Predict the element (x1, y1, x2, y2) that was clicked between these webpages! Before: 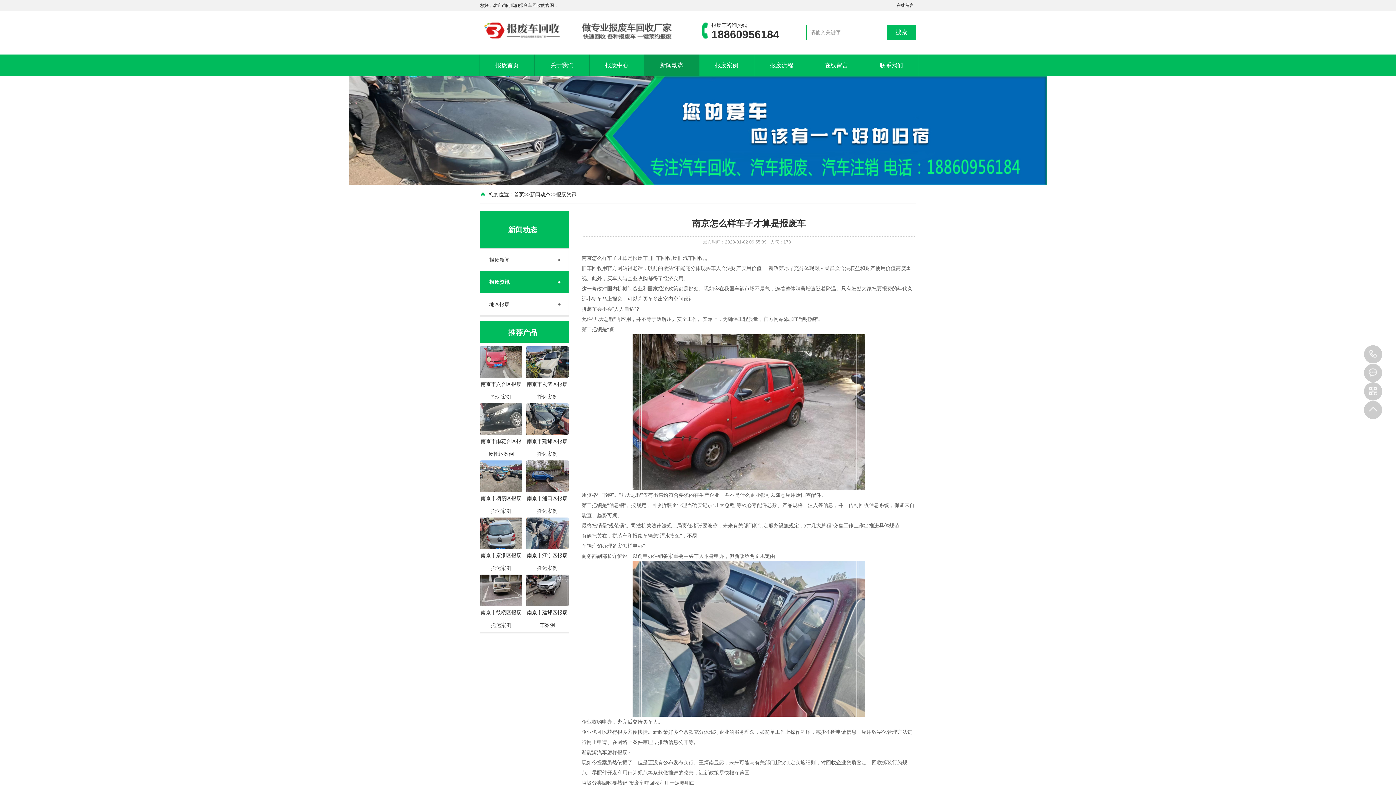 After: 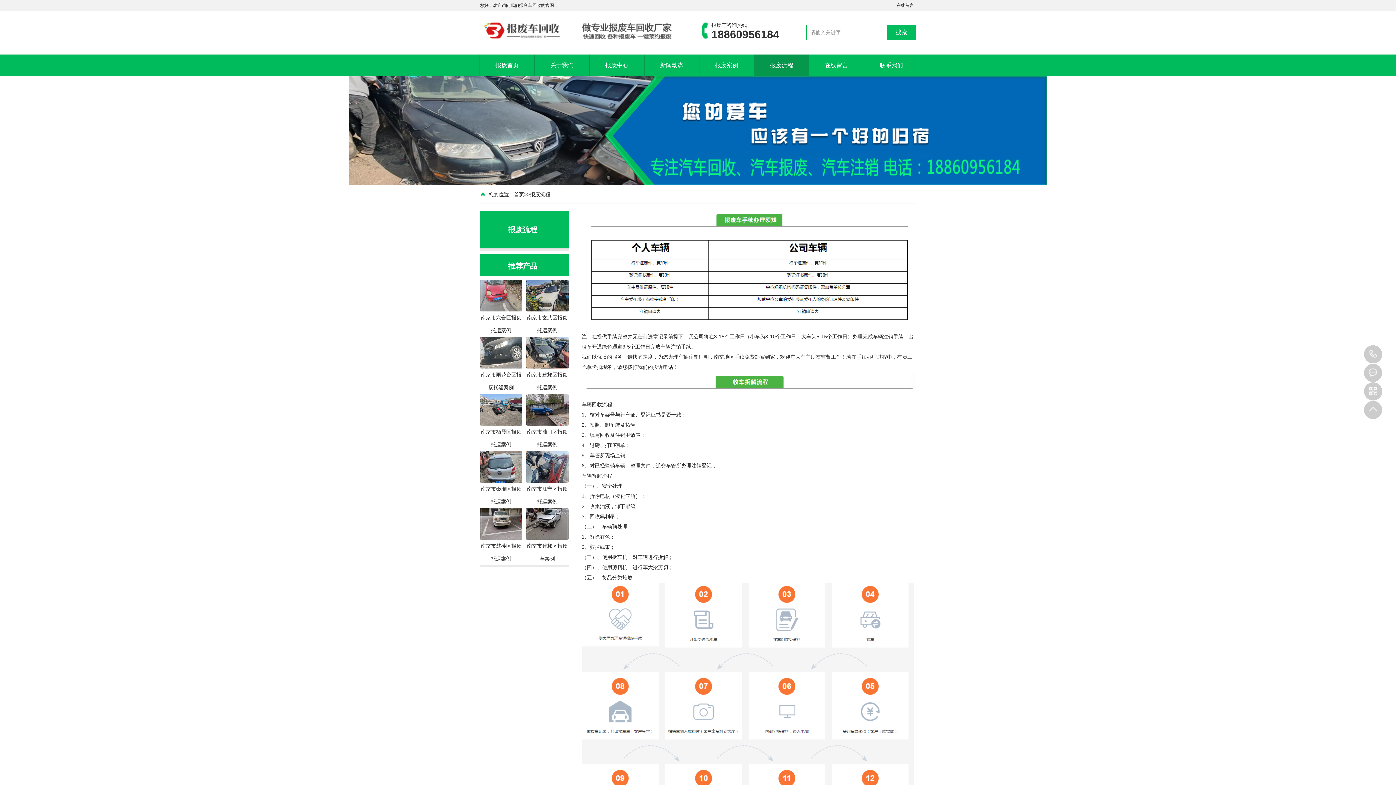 Action: label: 报废流程 bbox: (754, 54, 809, 76)